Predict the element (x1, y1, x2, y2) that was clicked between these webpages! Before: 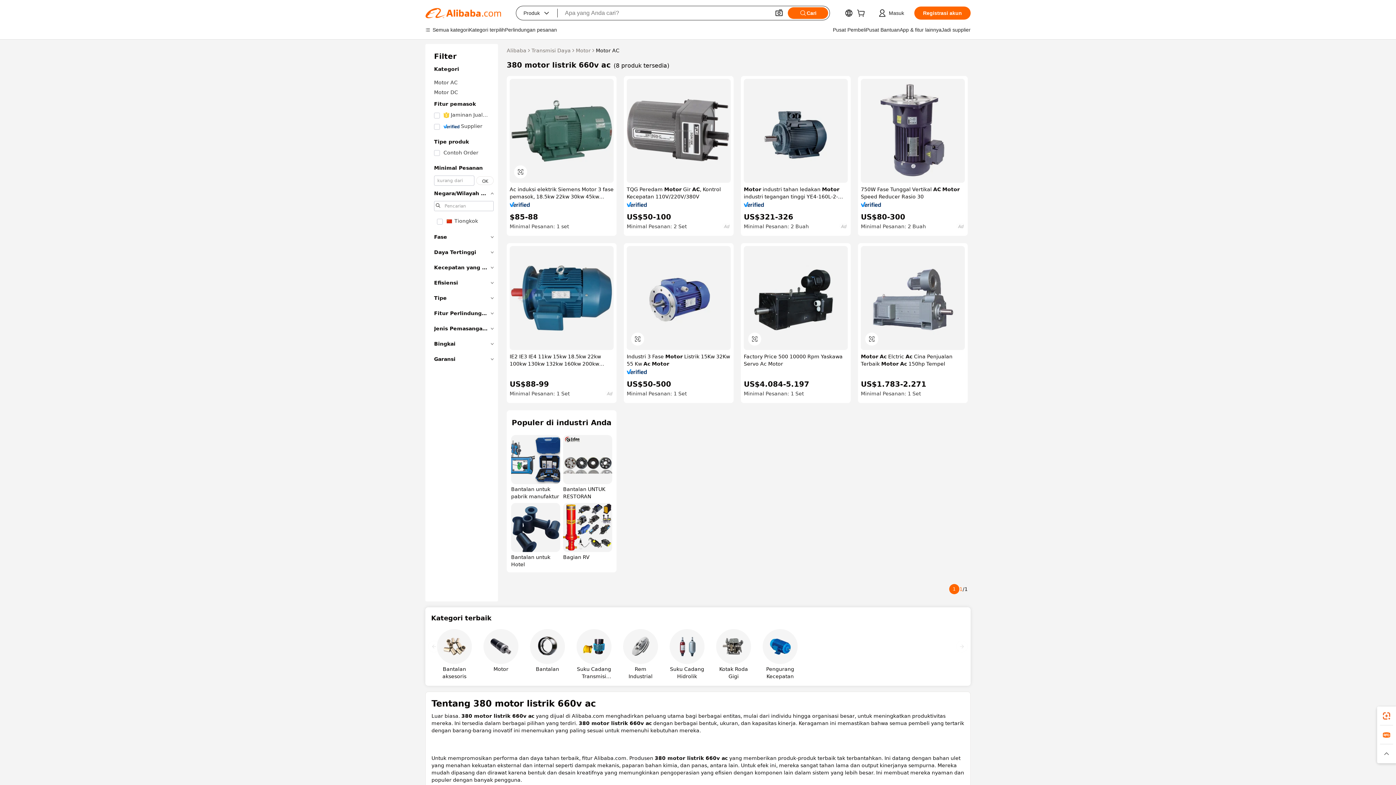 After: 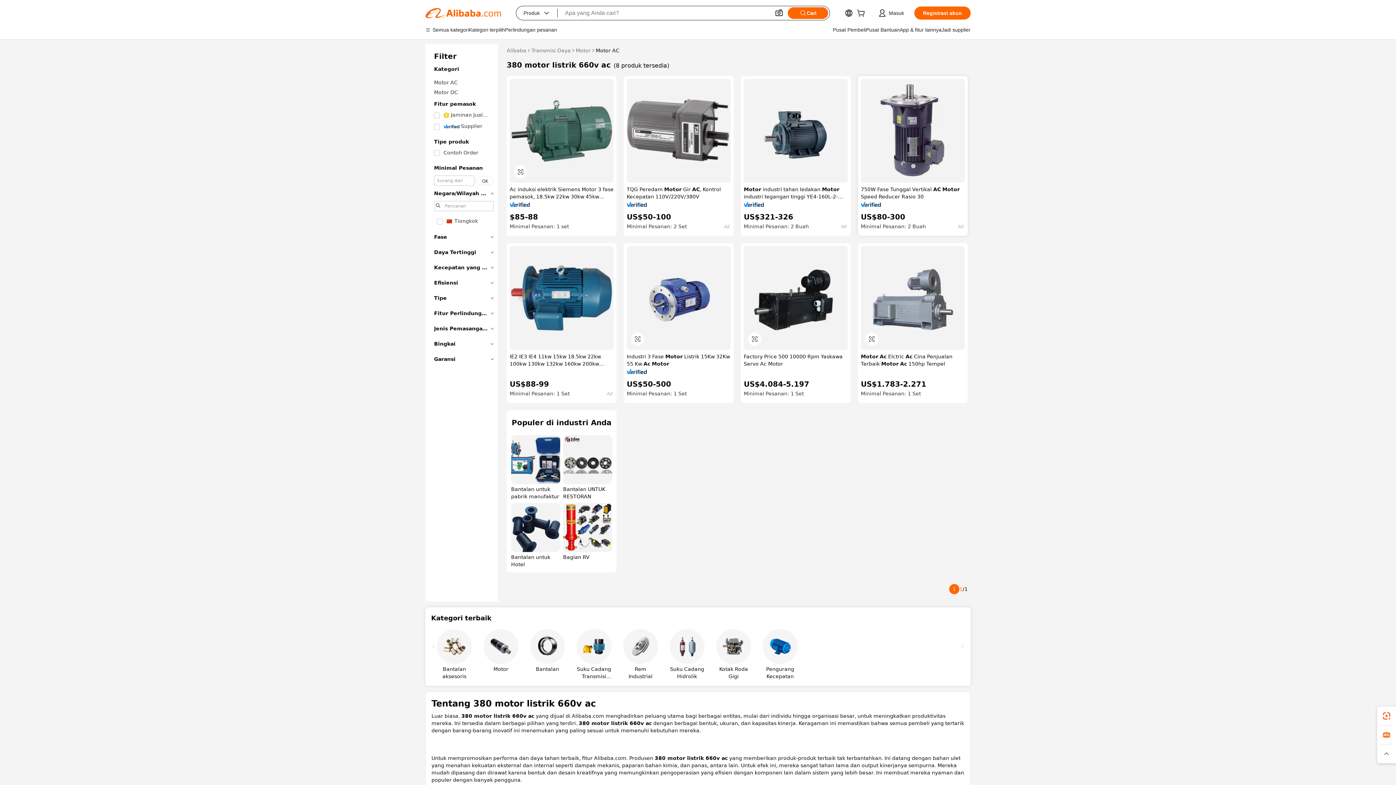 Action: bbox: (861, 202, 881, 207)